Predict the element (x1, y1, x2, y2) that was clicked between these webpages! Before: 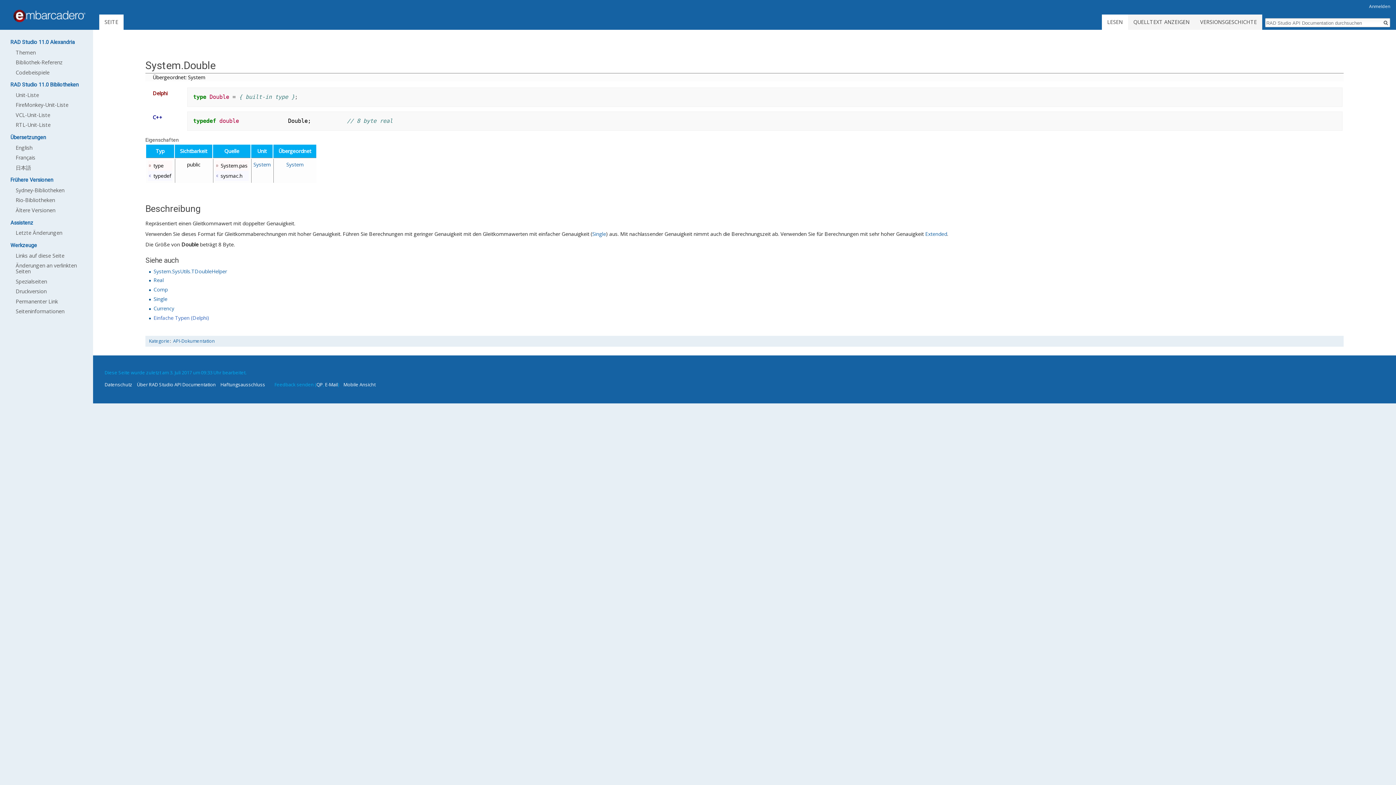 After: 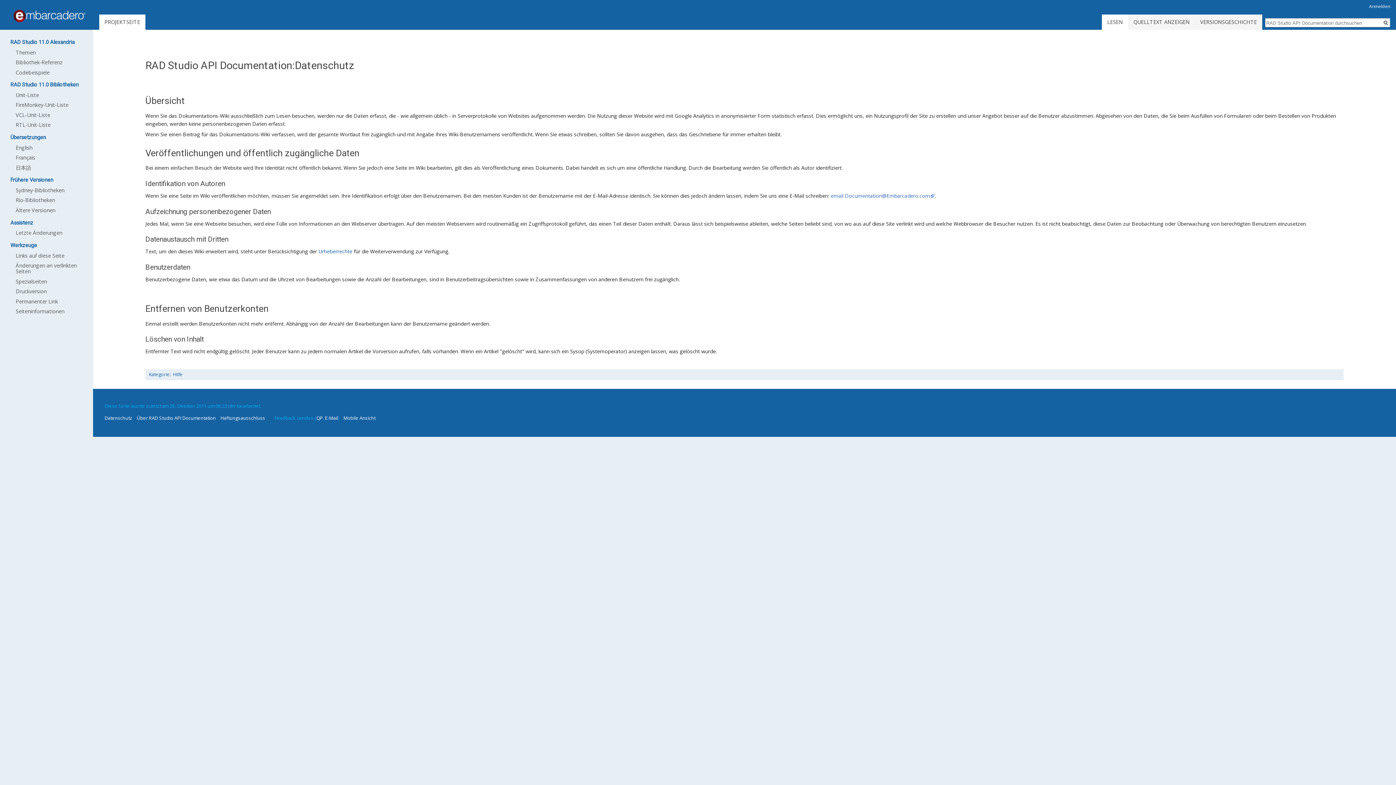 Action: bbox: (104, 381, 132, 388) label: Datenschutz